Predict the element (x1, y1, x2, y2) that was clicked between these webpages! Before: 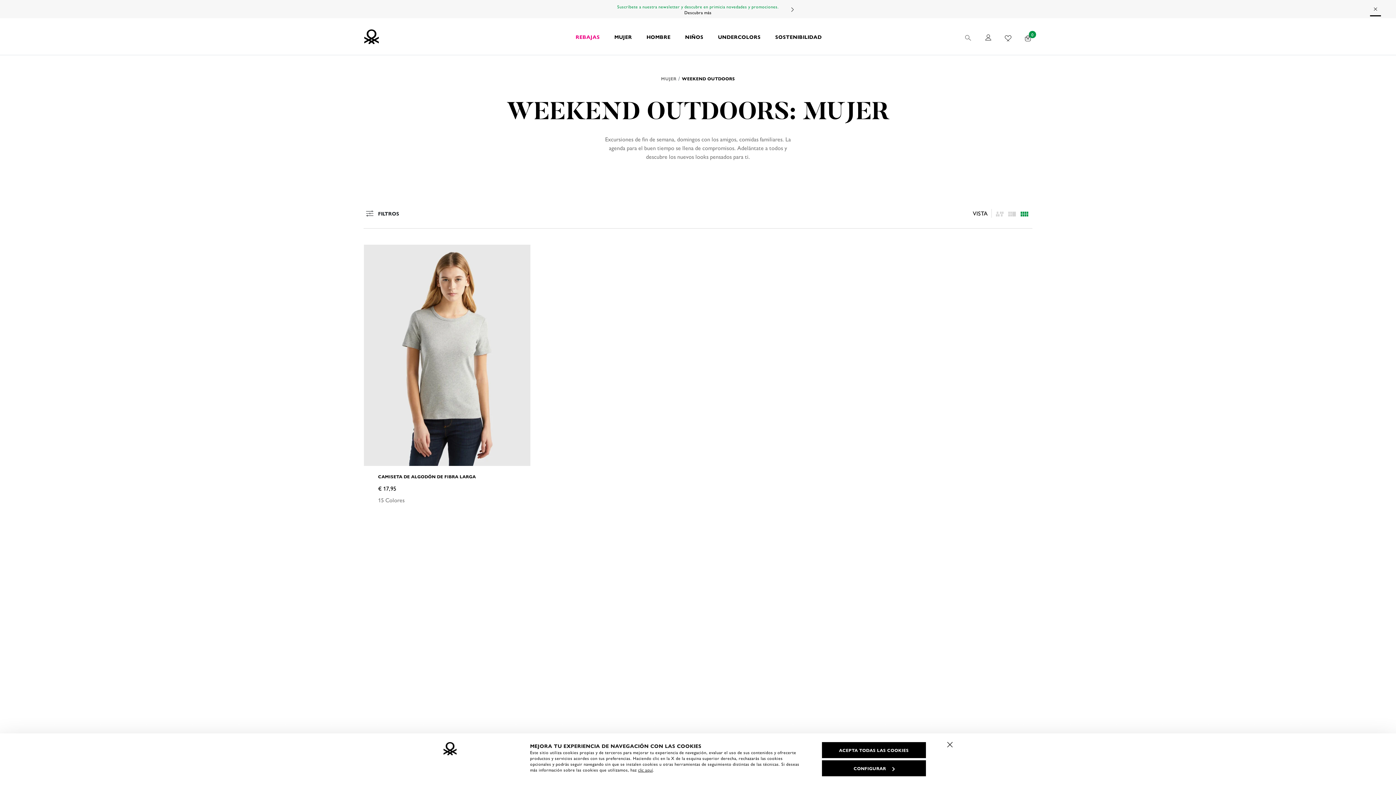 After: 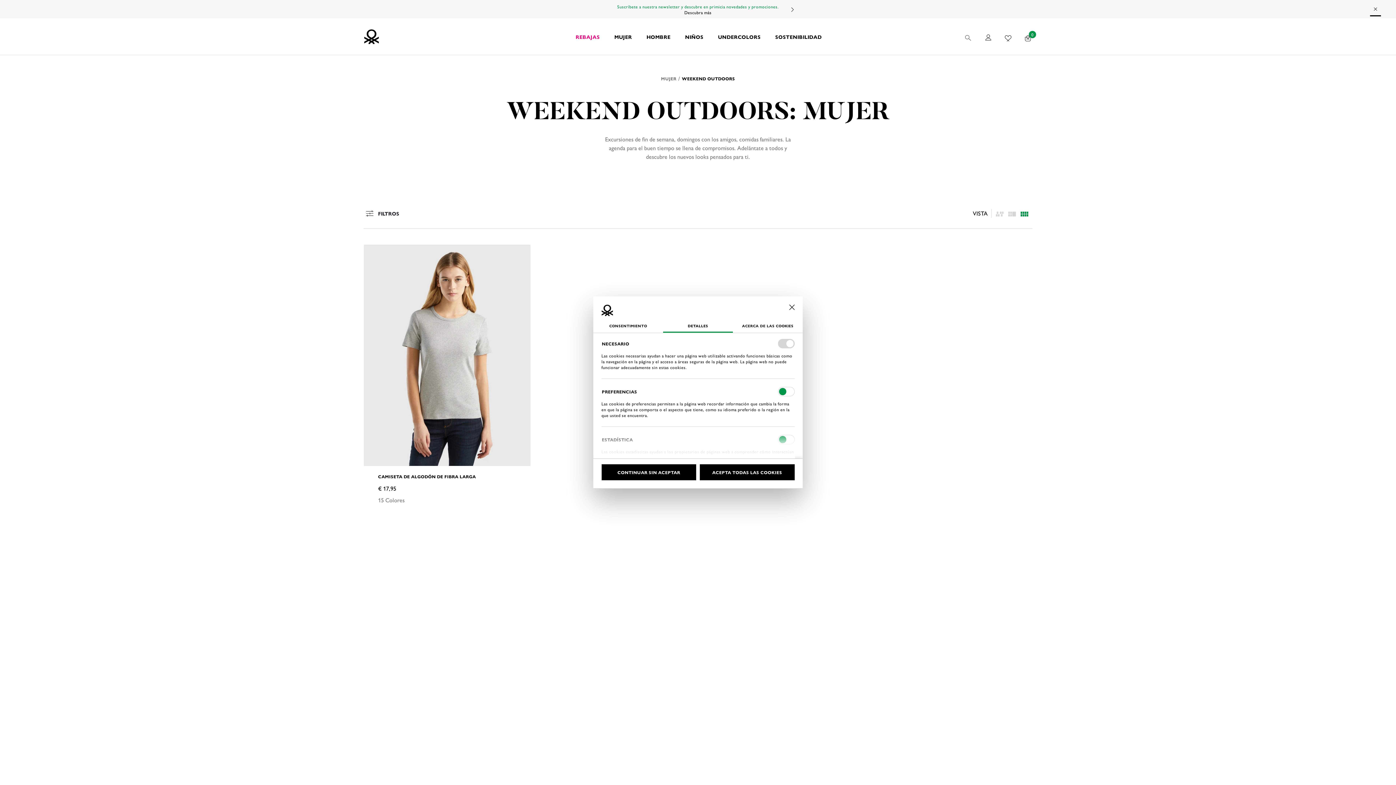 Action: label: CONFIGURAR bbox: (822, 760, 926, 776)